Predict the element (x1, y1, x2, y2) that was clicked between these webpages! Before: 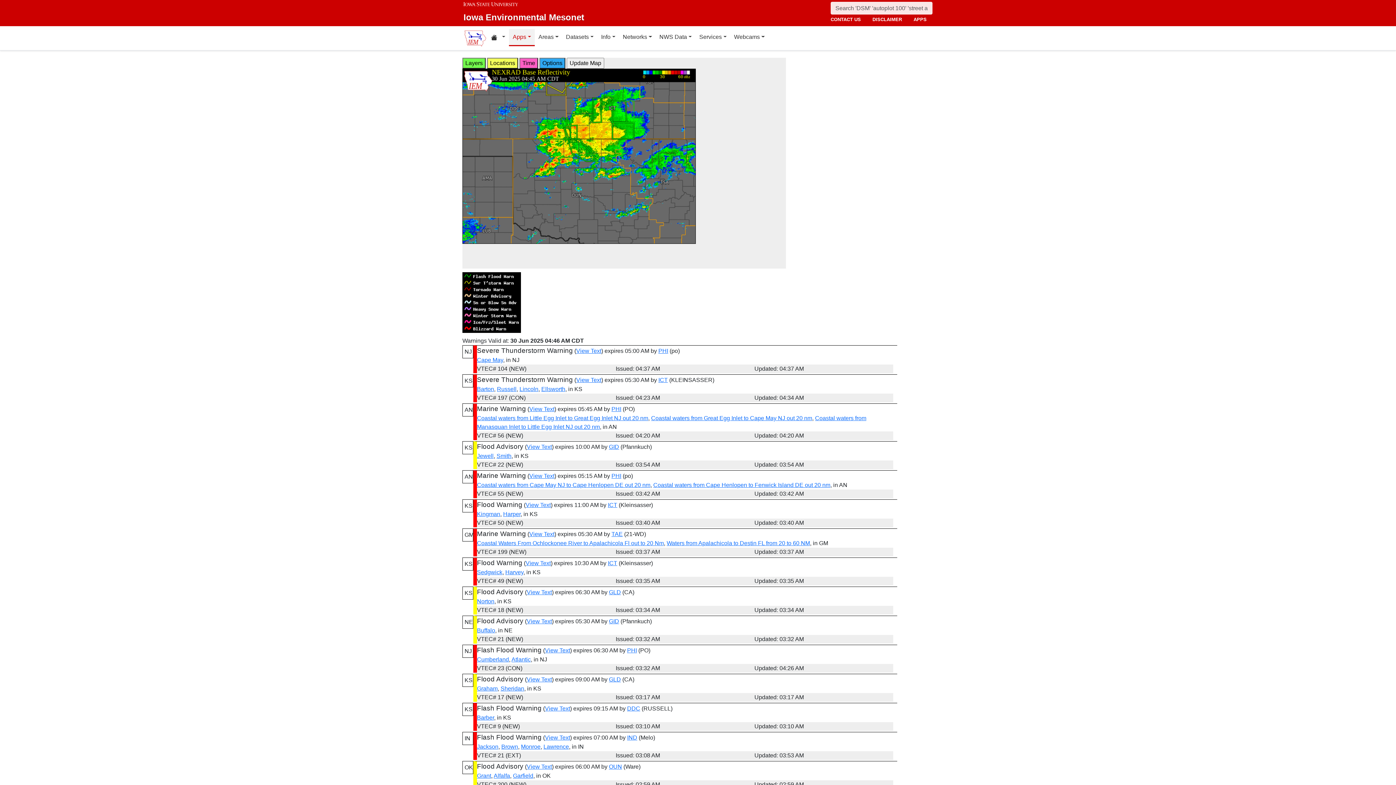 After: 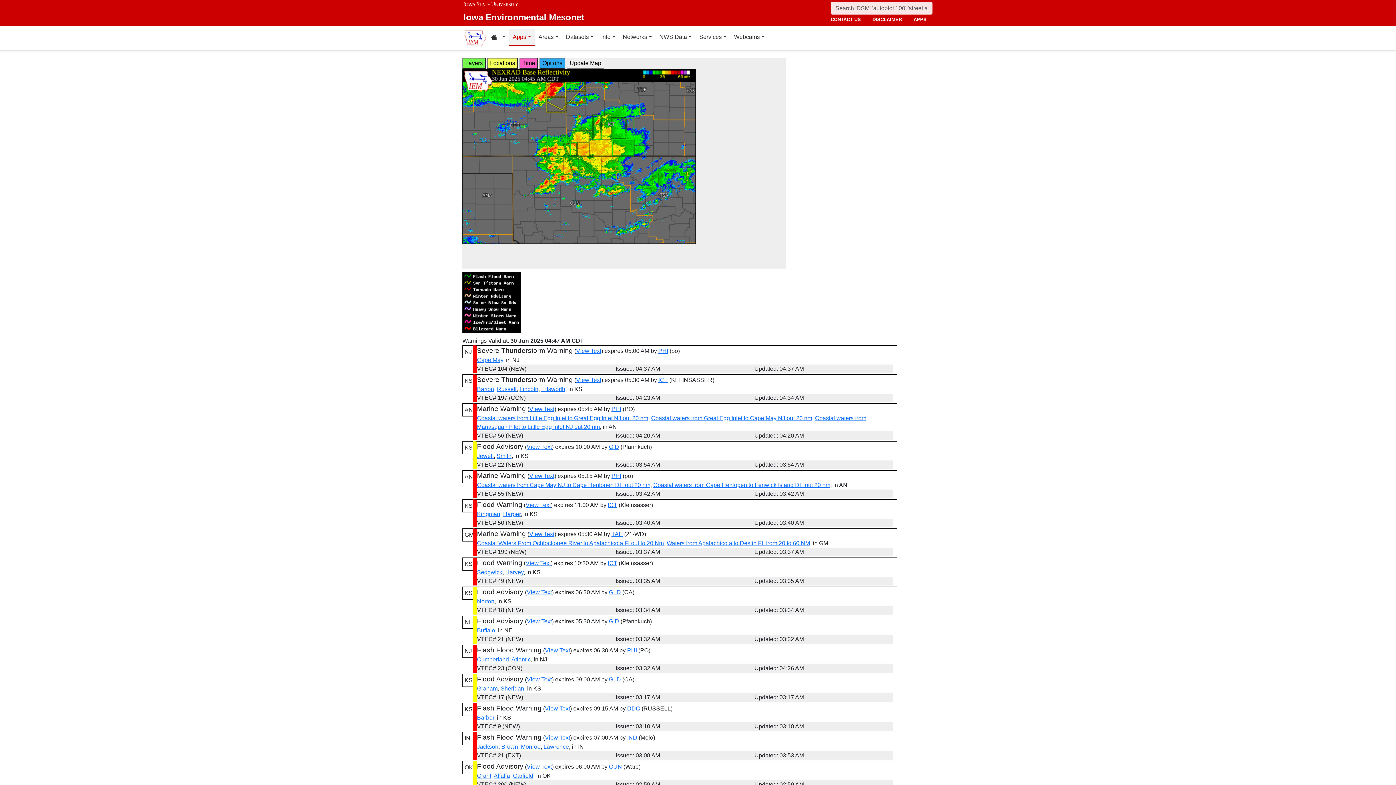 Action: bbox: (493, 773, 510, 779) label: Alfalfa